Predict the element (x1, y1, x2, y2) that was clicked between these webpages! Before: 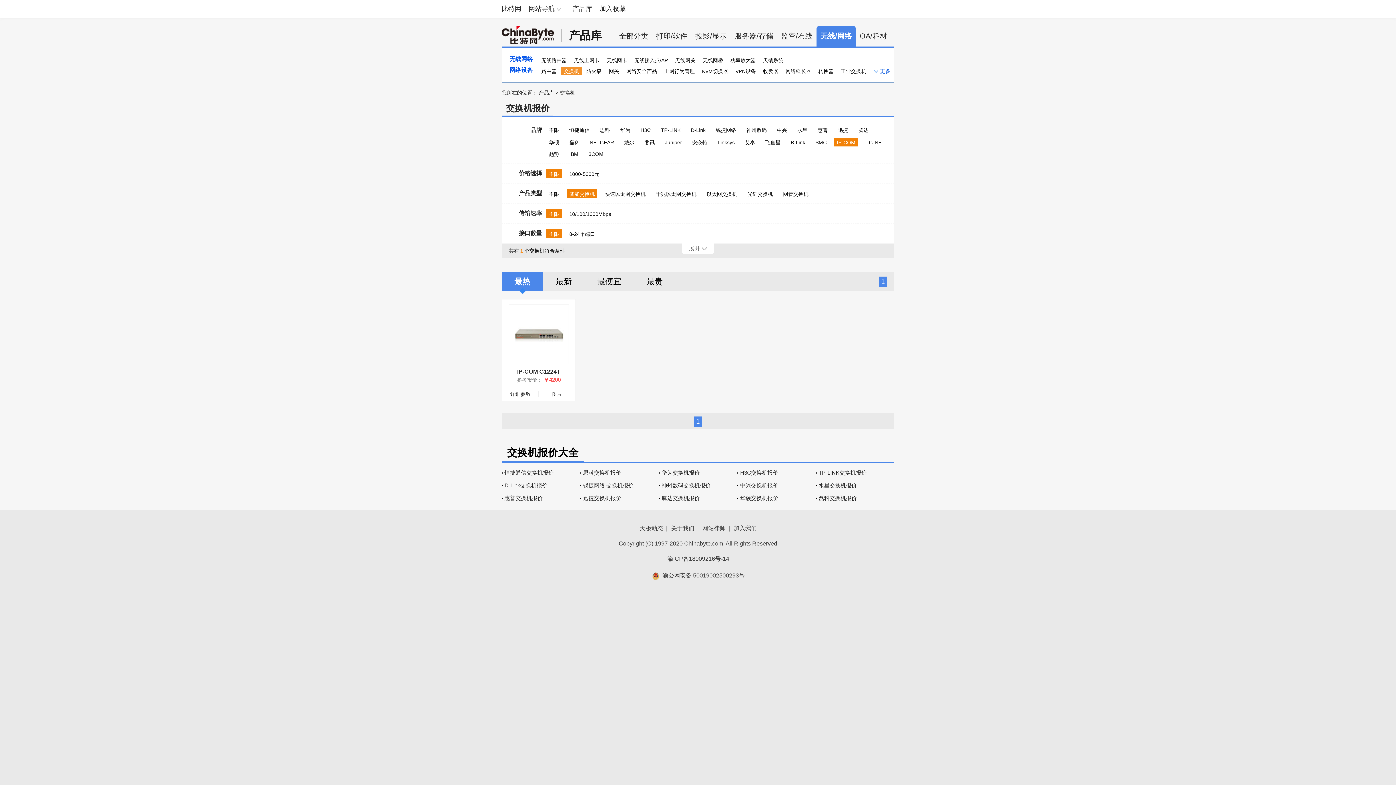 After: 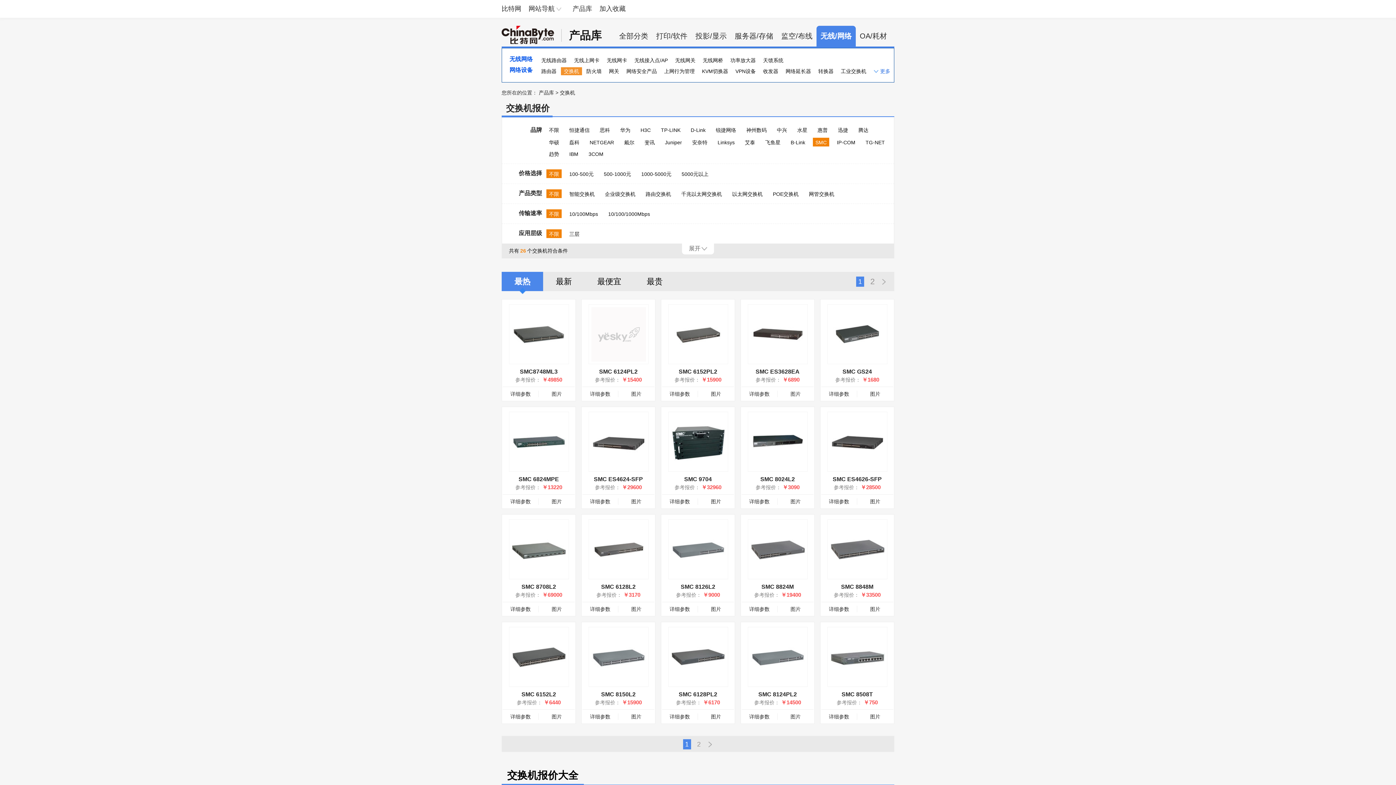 Action: bbox: (813, 138, 829, 146) label: SMC